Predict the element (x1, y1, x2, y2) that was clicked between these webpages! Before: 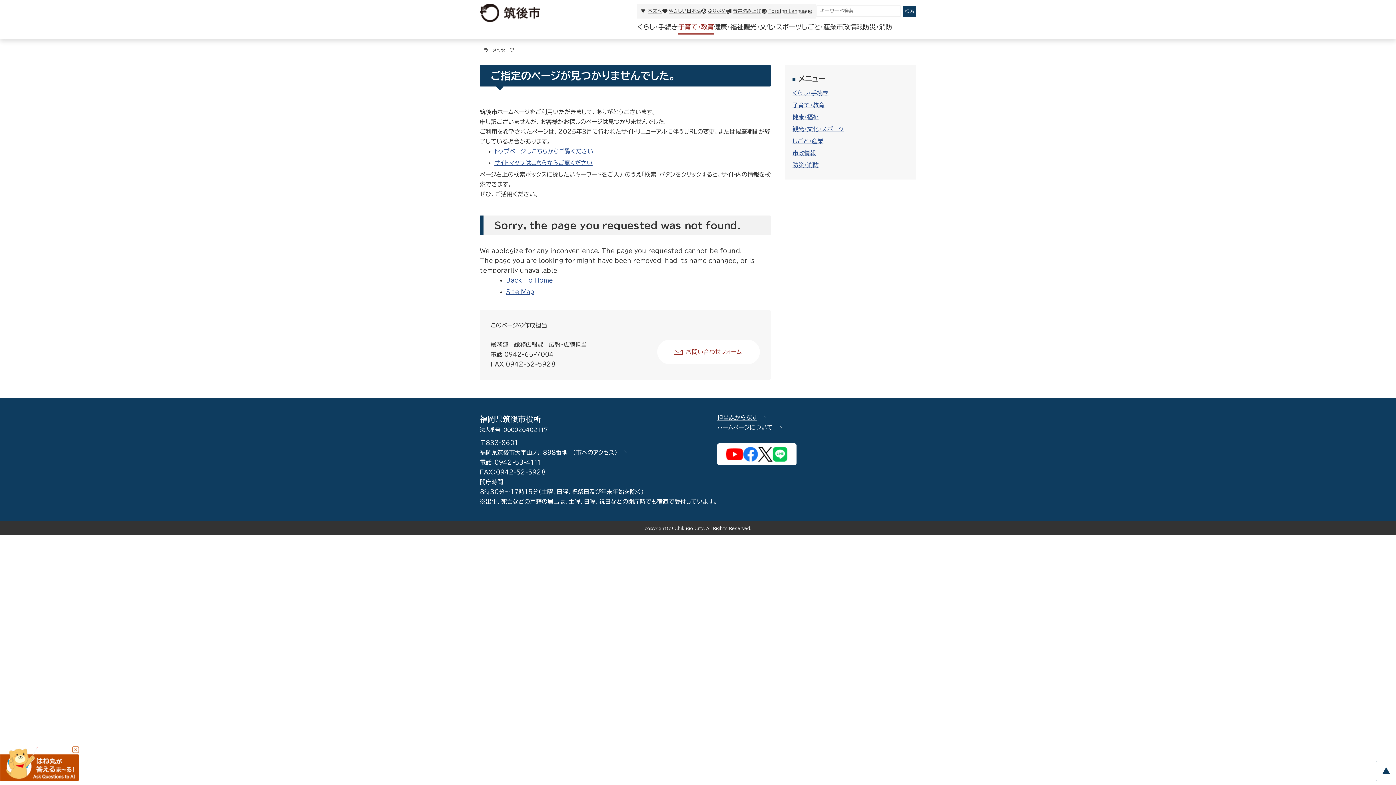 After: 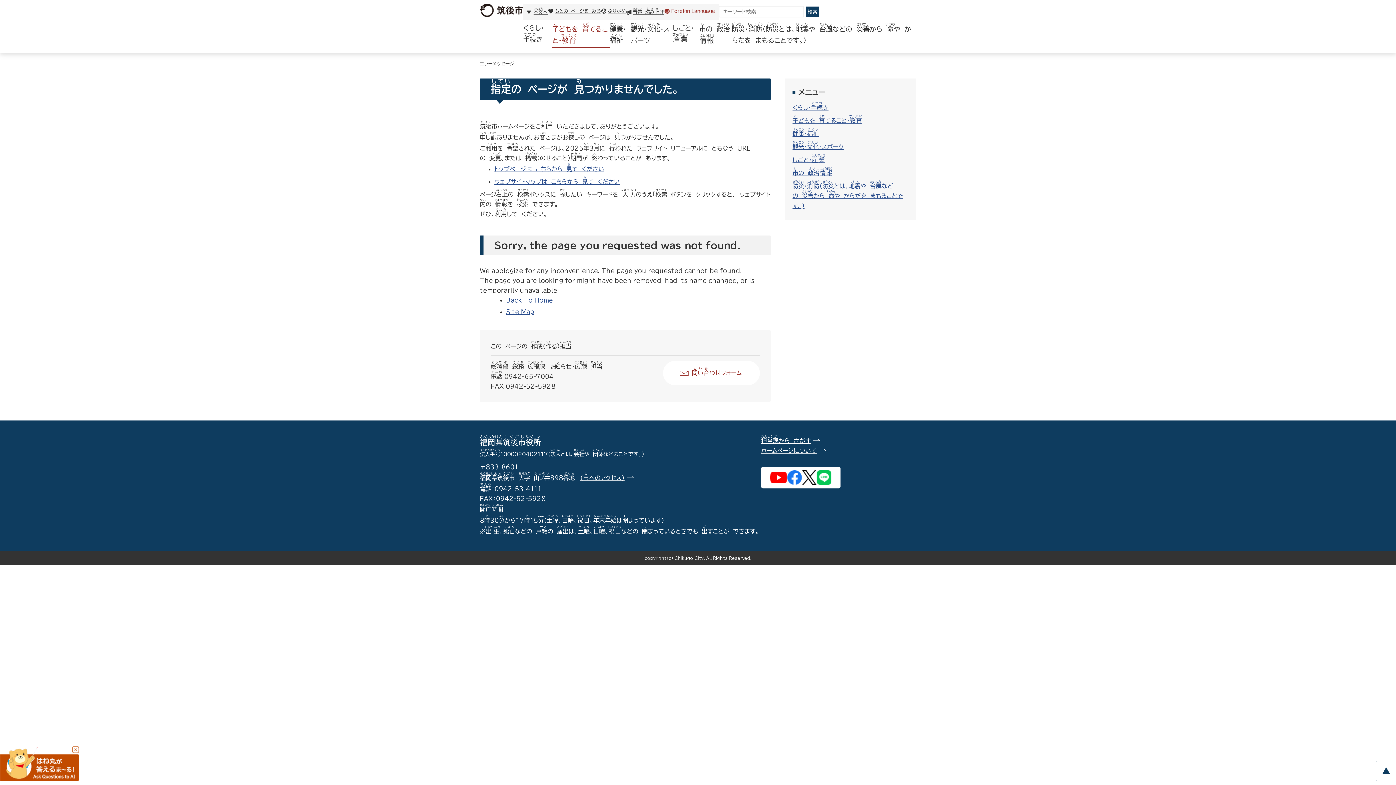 Action: bbox: (662, 8, 701, 13) label: やさしい日本語